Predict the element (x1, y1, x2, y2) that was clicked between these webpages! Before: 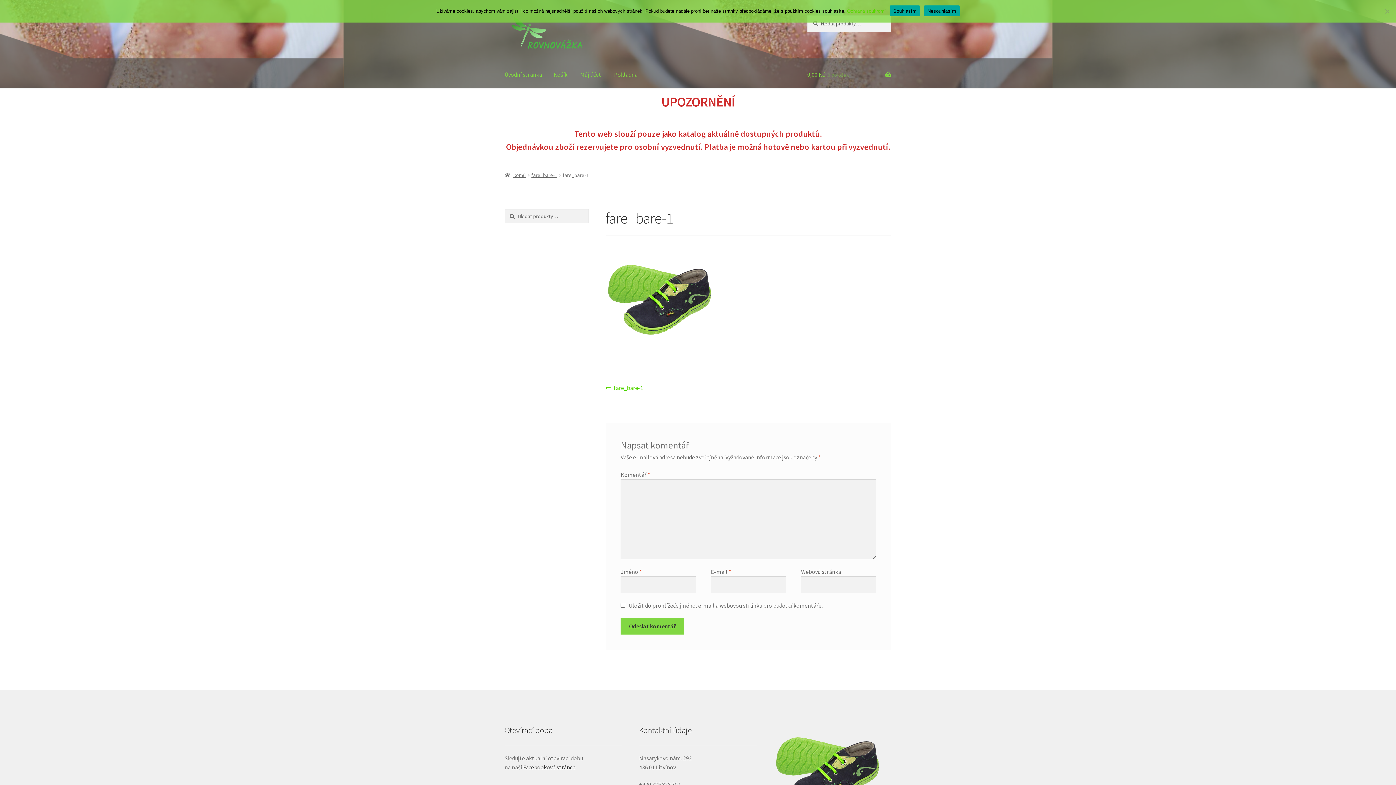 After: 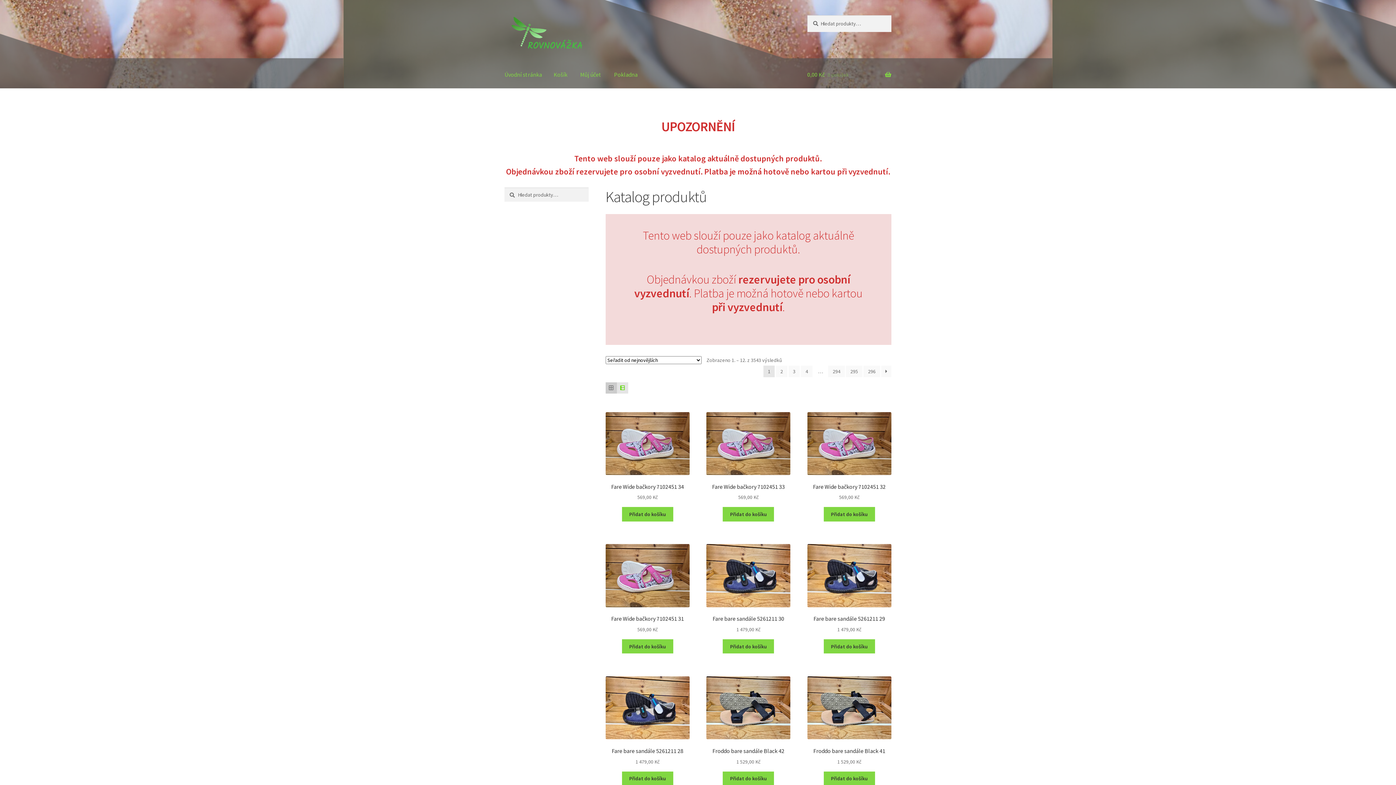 Action: bbox: (504, 15, 790, 52)